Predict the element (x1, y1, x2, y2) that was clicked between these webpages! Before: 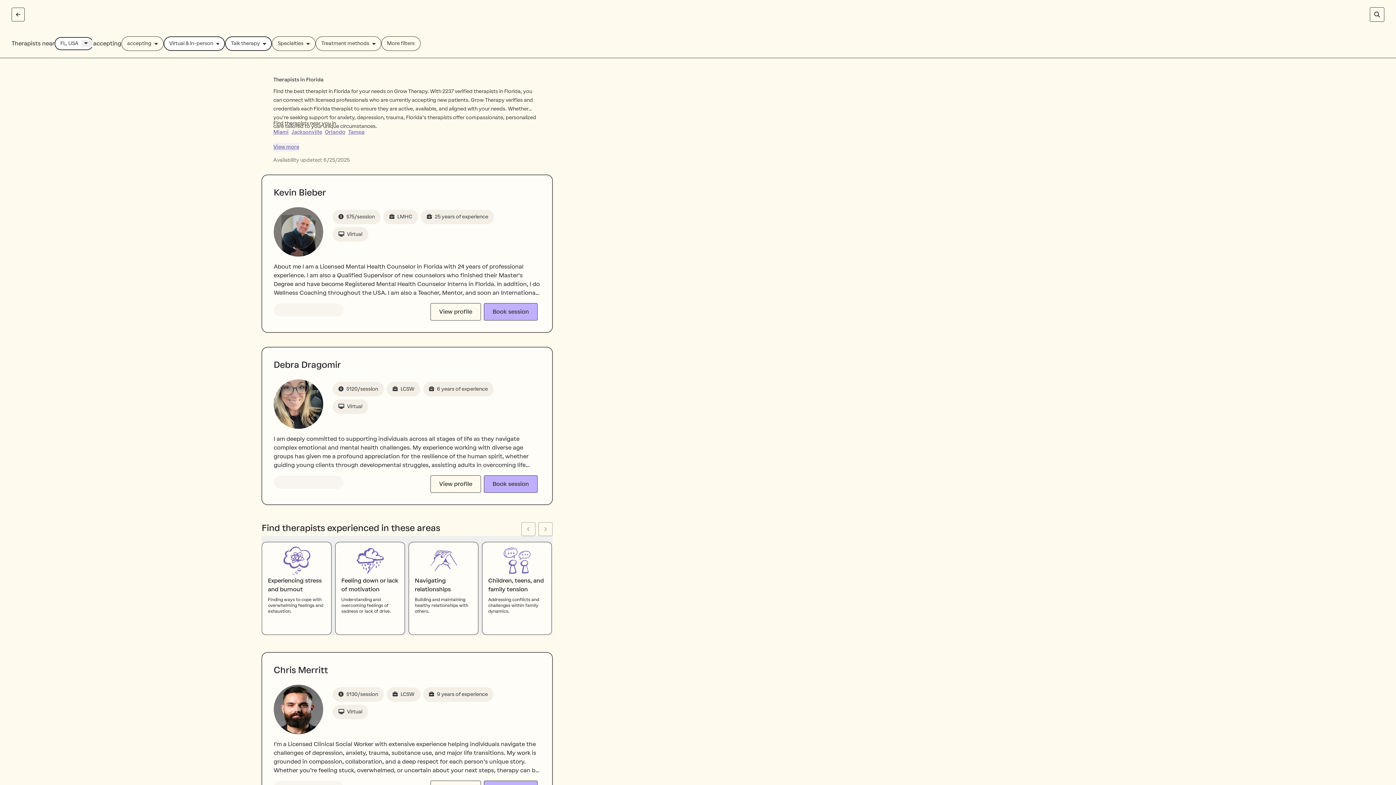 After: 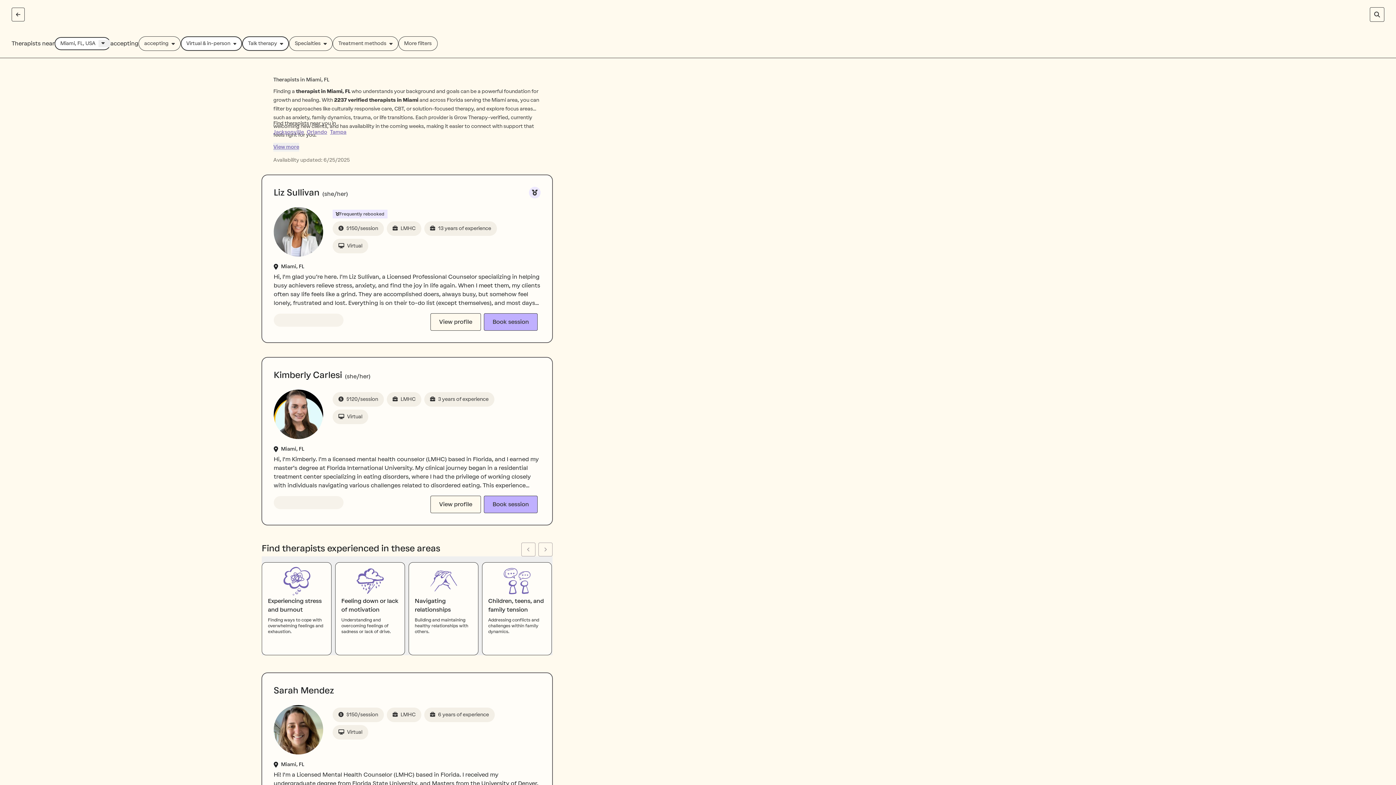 Action: label: Miami bbox: (273, 129, 291, 134)